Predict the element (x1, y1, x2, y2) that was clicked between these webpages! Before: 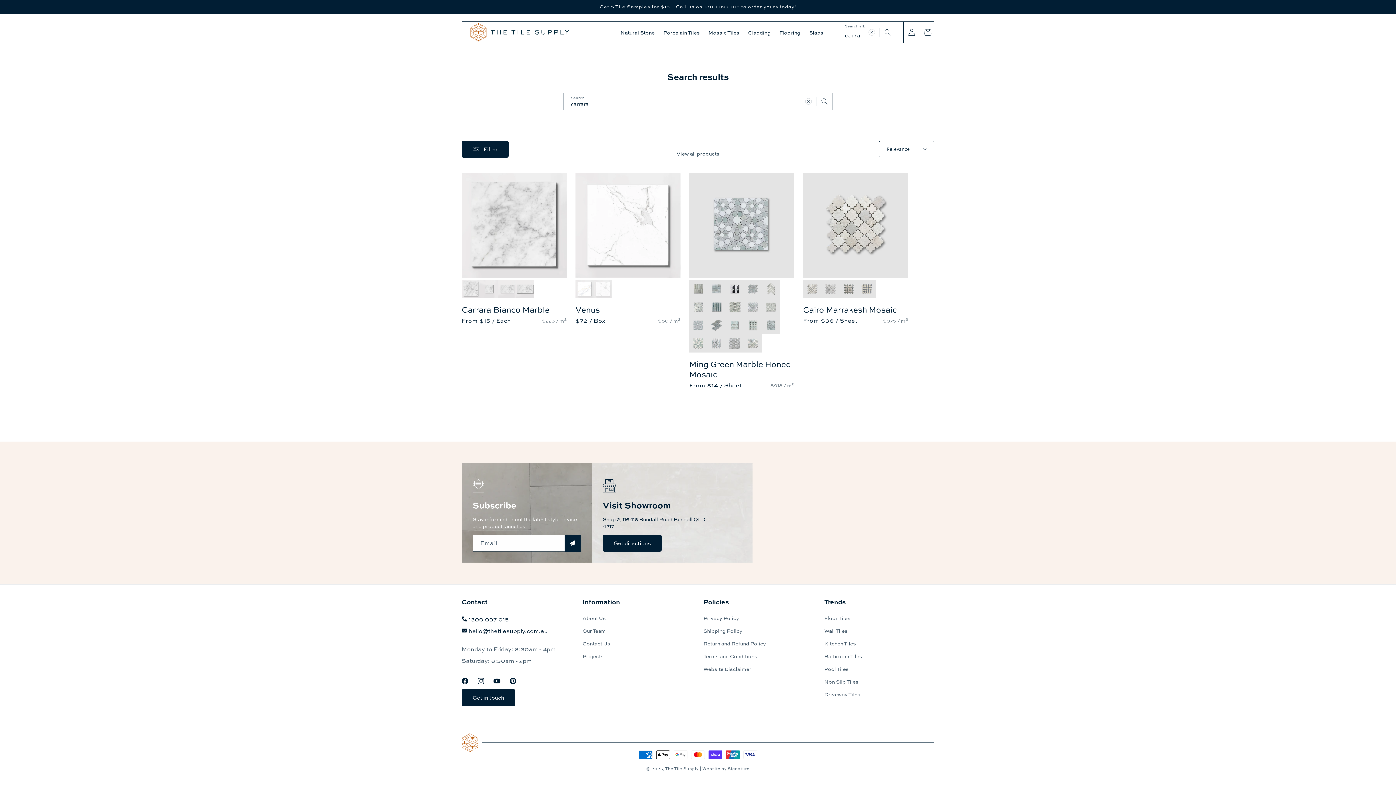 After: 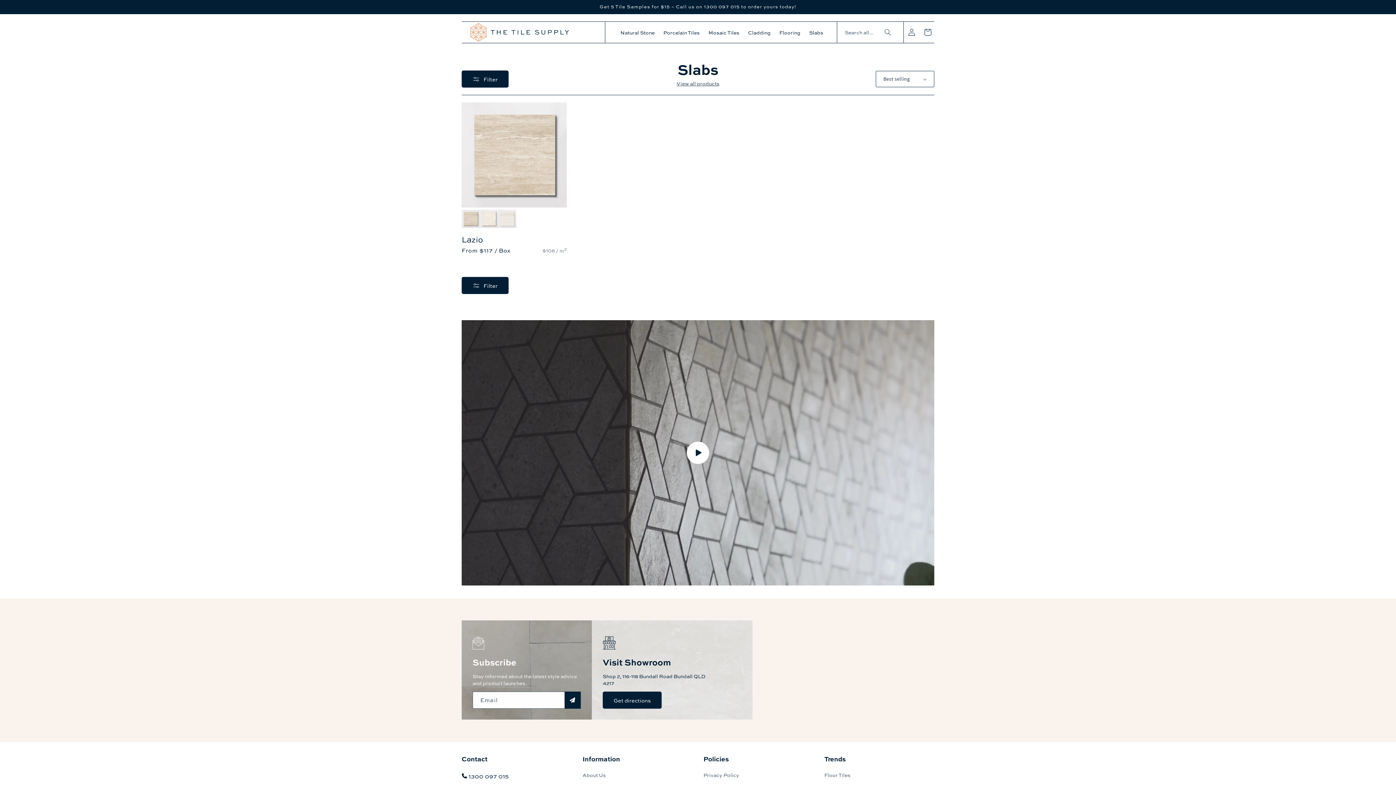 Action: label: Slabs bbox: (805, 21, 827, 42)